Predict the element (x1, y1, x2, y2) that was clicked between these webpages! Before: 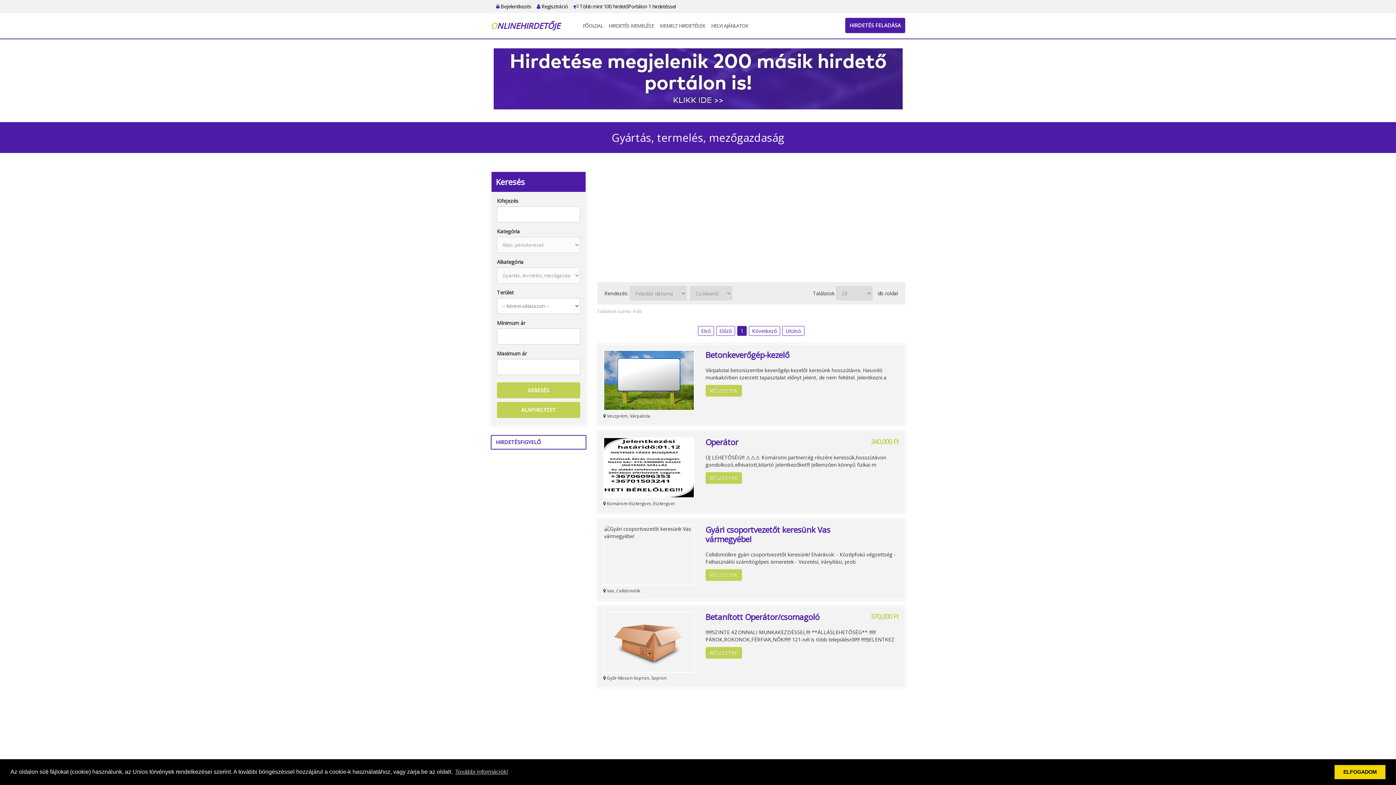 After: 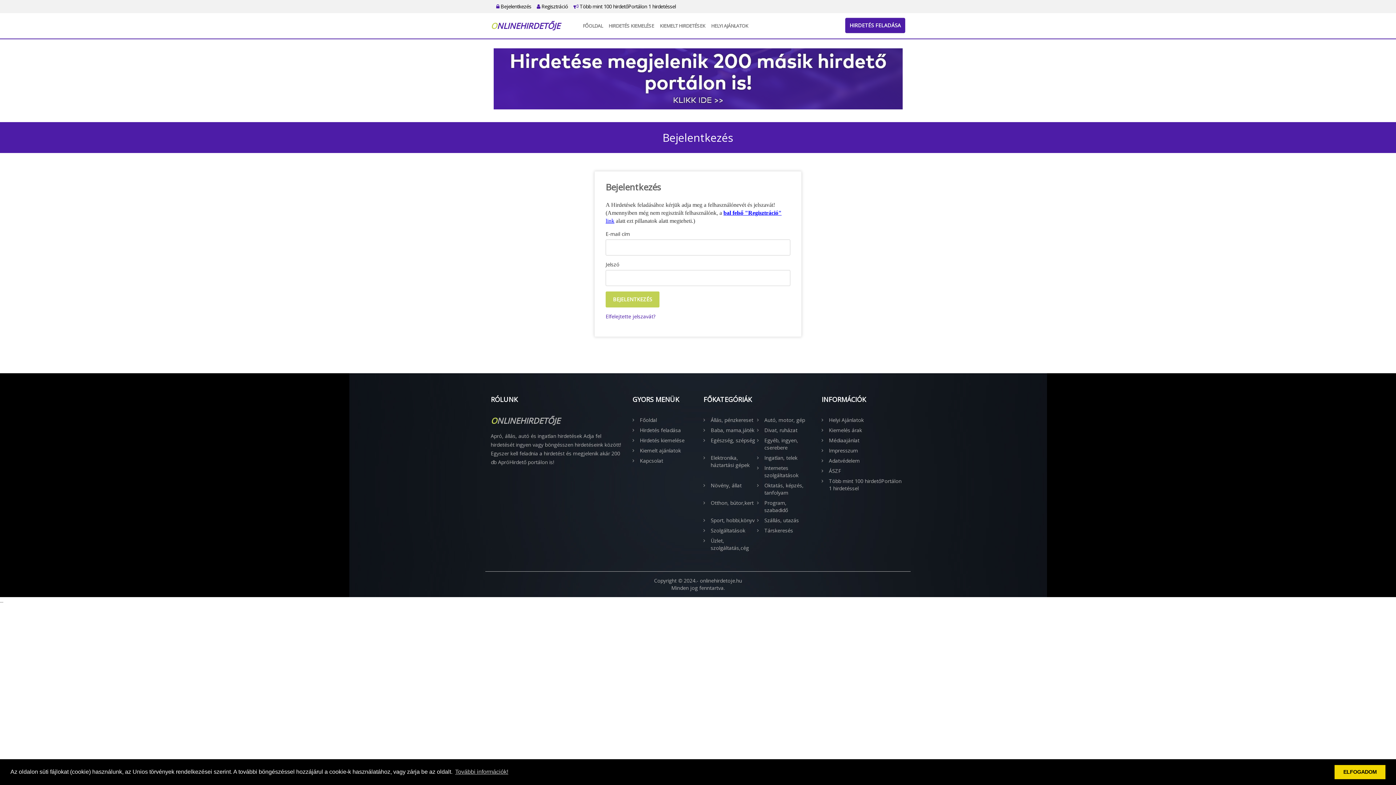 Action: bbox: (496, 2, 531, 9) label:  Bejelentkezés